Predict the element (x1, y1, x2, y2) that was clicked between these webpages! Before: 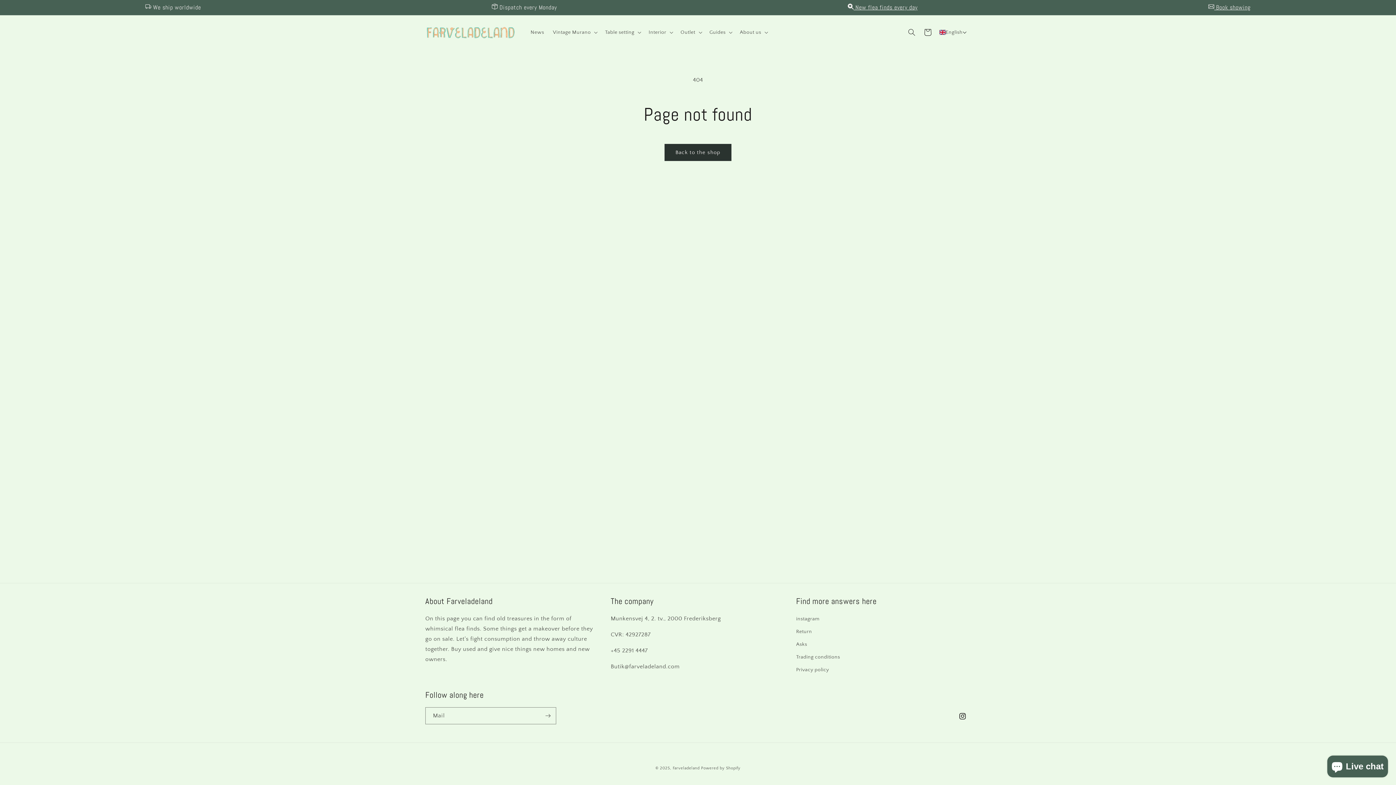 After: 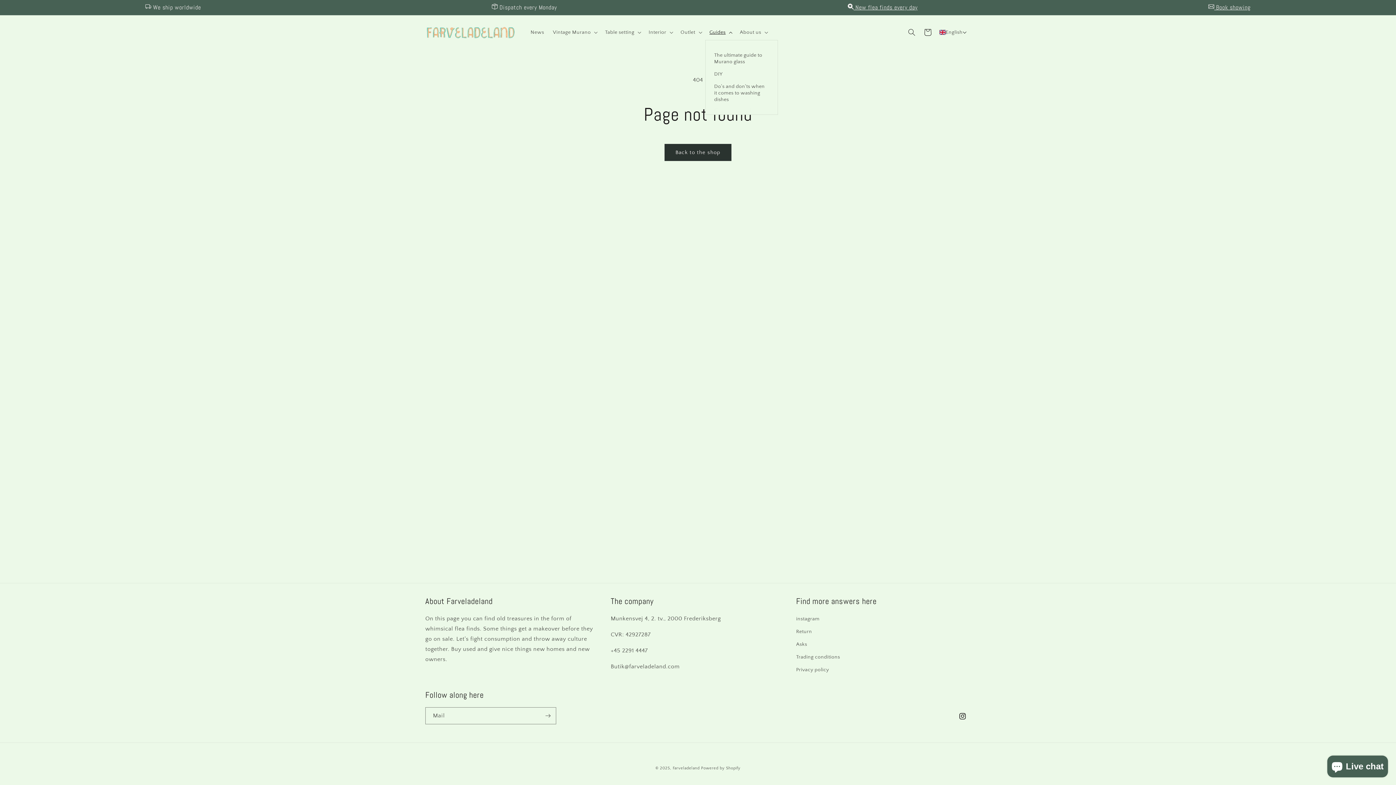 Action: label: Guides bbox: (705, 24, 735, 40)